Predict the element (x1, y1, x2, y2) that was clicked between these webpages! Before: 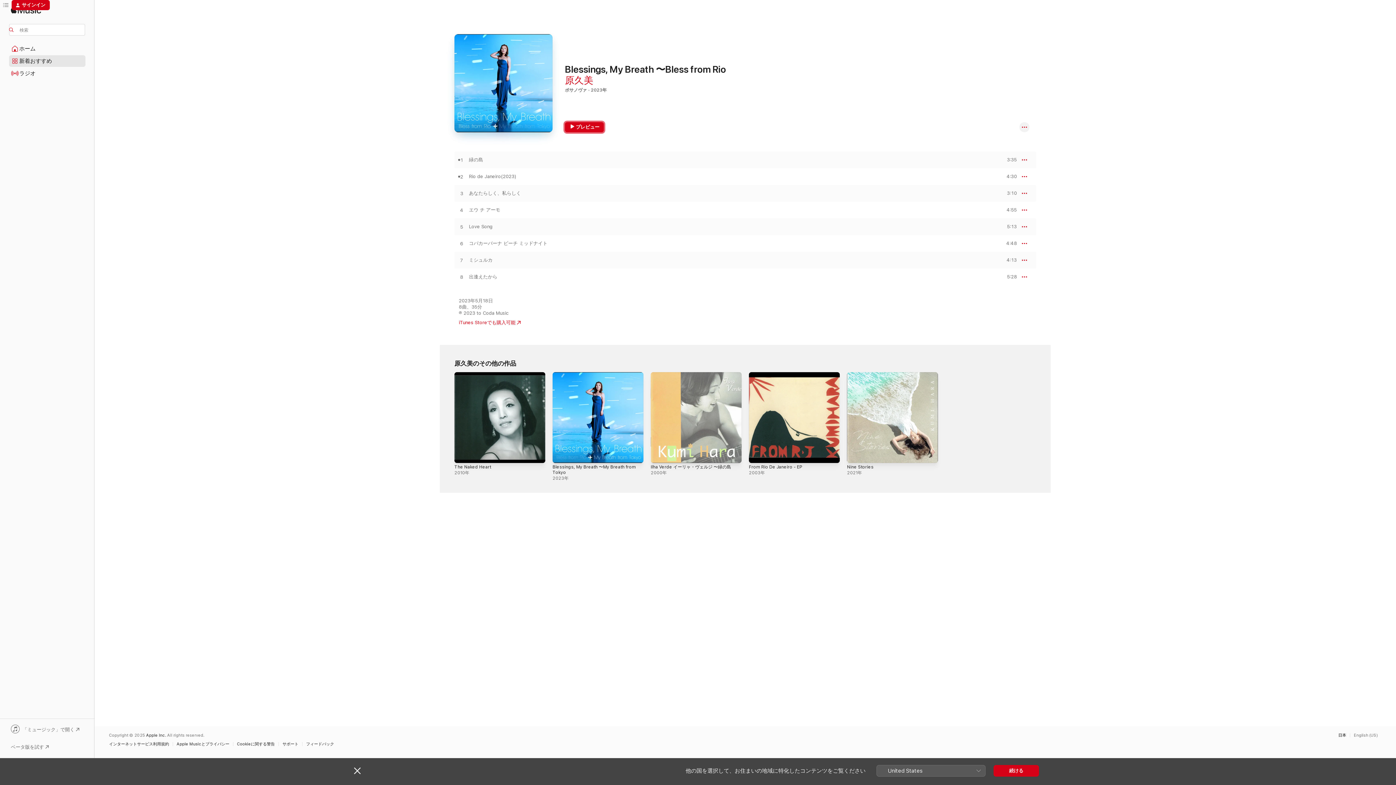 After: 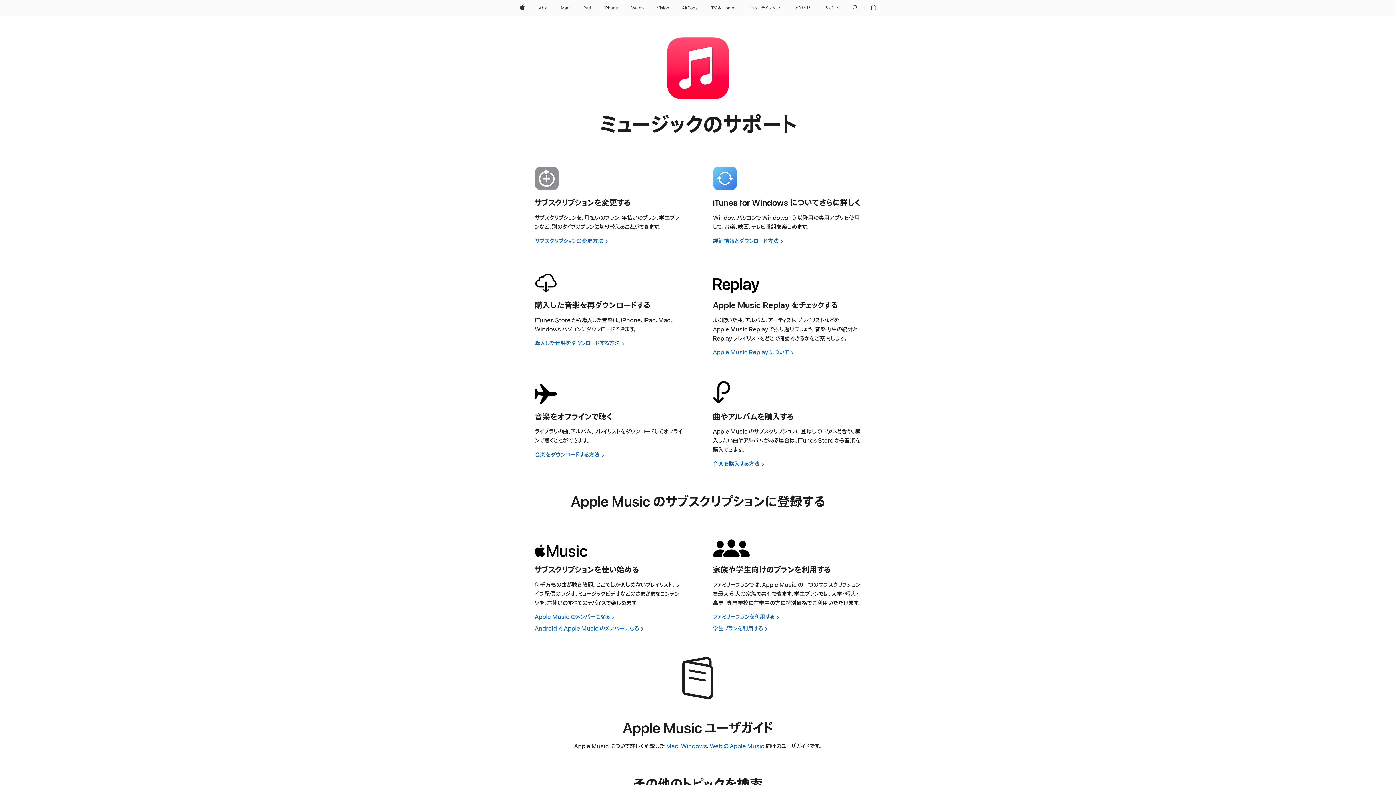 Action: bbox: (282, 742, 302, 746) label: サポート